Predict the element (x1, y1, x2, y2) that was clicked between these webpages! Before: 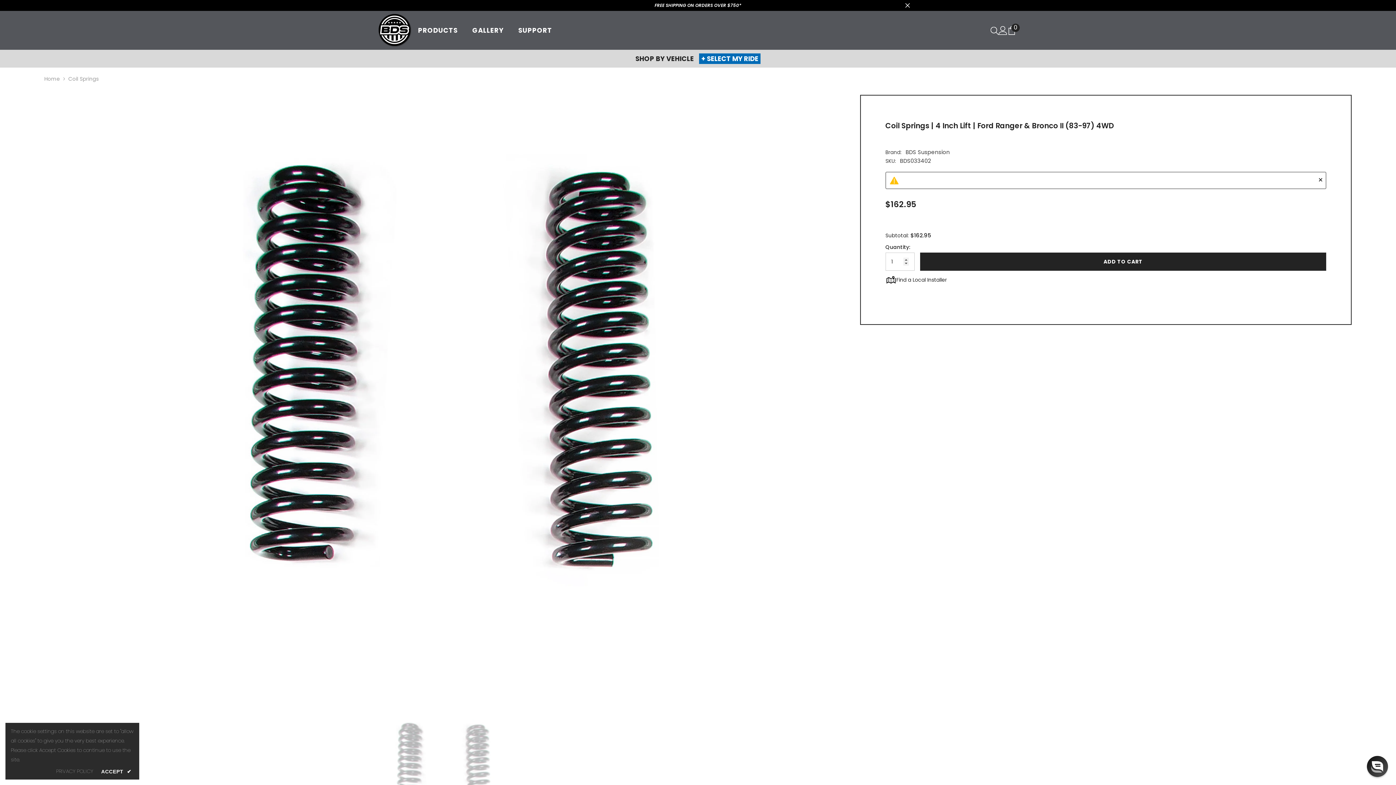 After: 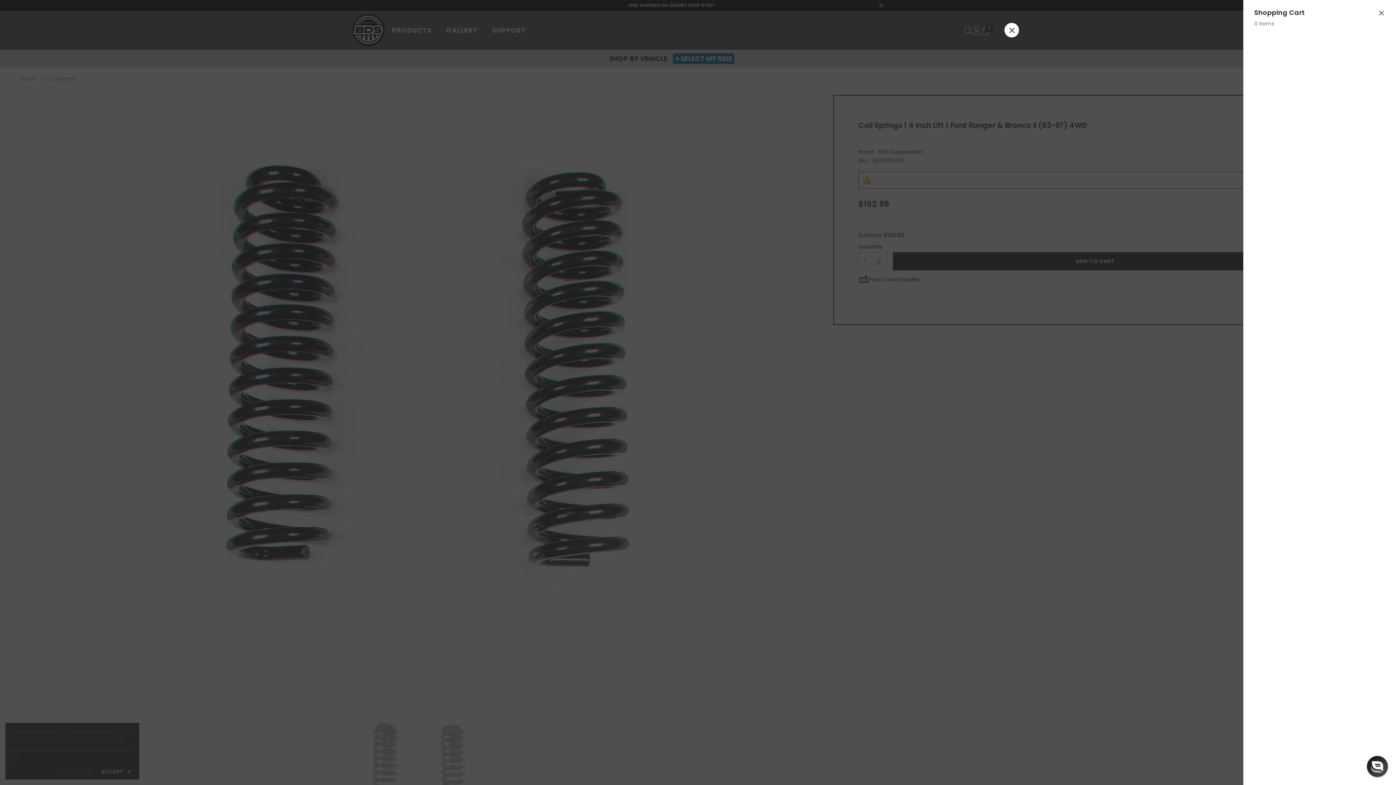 Action: bbox: (1007, 26, 1016, 34) label: Cart
0
0 items